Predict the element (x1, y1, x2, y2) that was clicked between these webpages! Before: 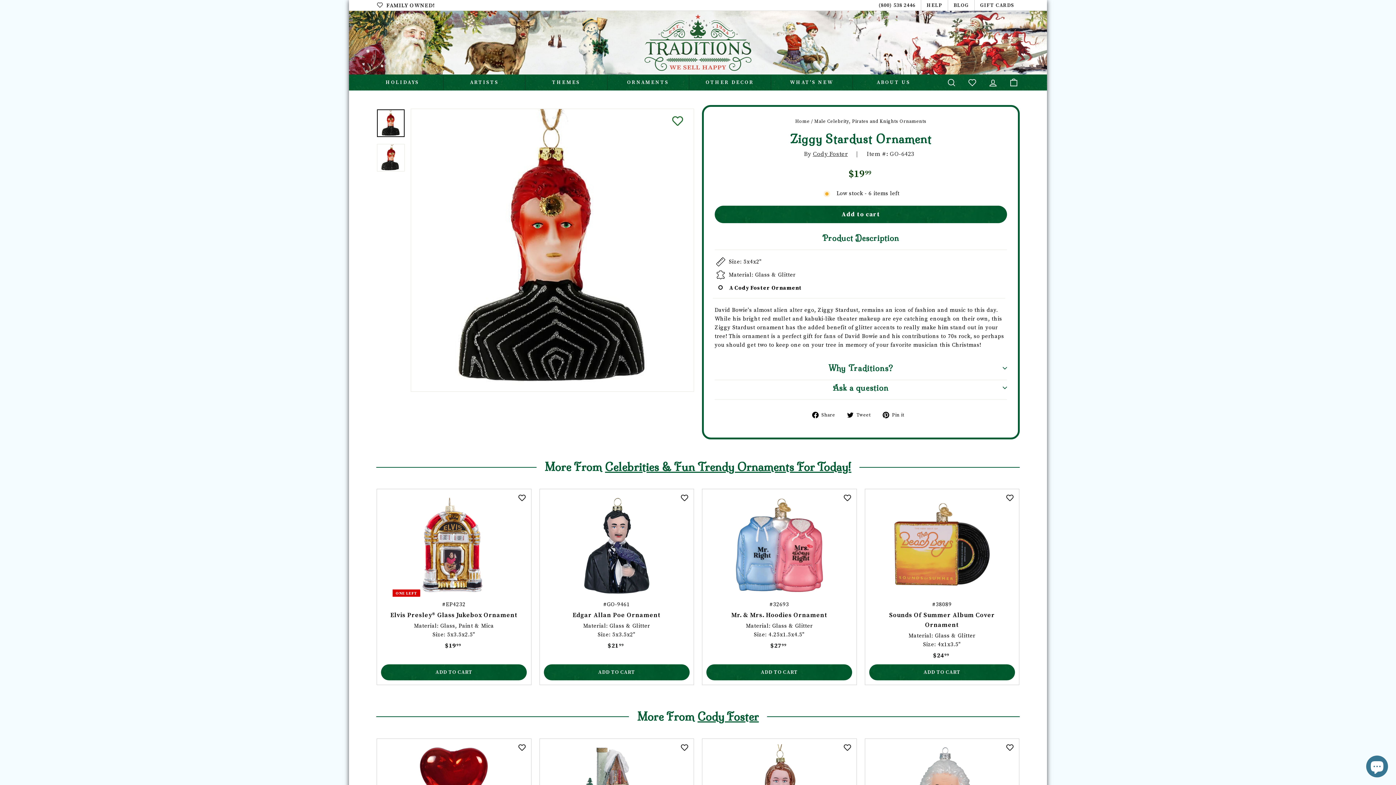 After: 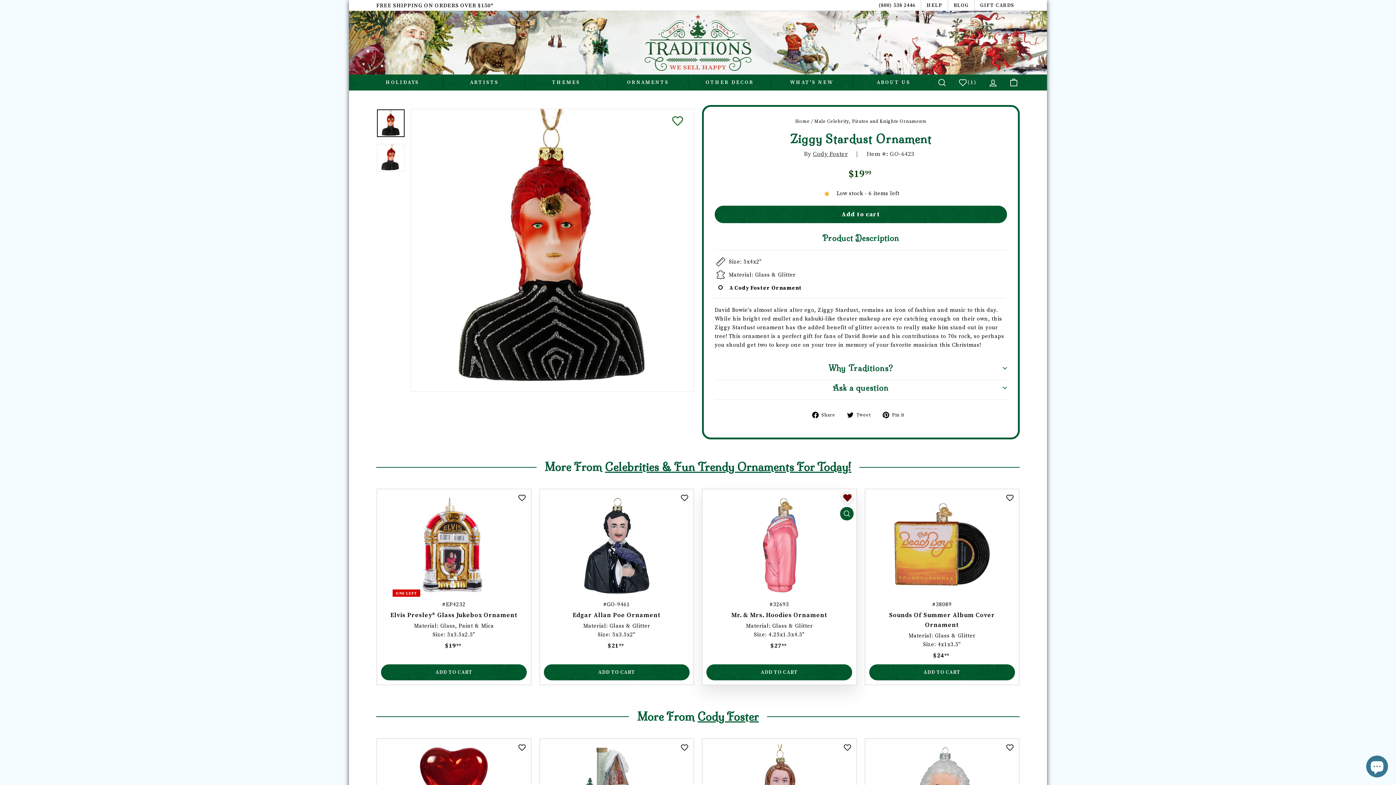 Action: bbox: (840, 491, 854, 505) label: ADD TO WISHLIST